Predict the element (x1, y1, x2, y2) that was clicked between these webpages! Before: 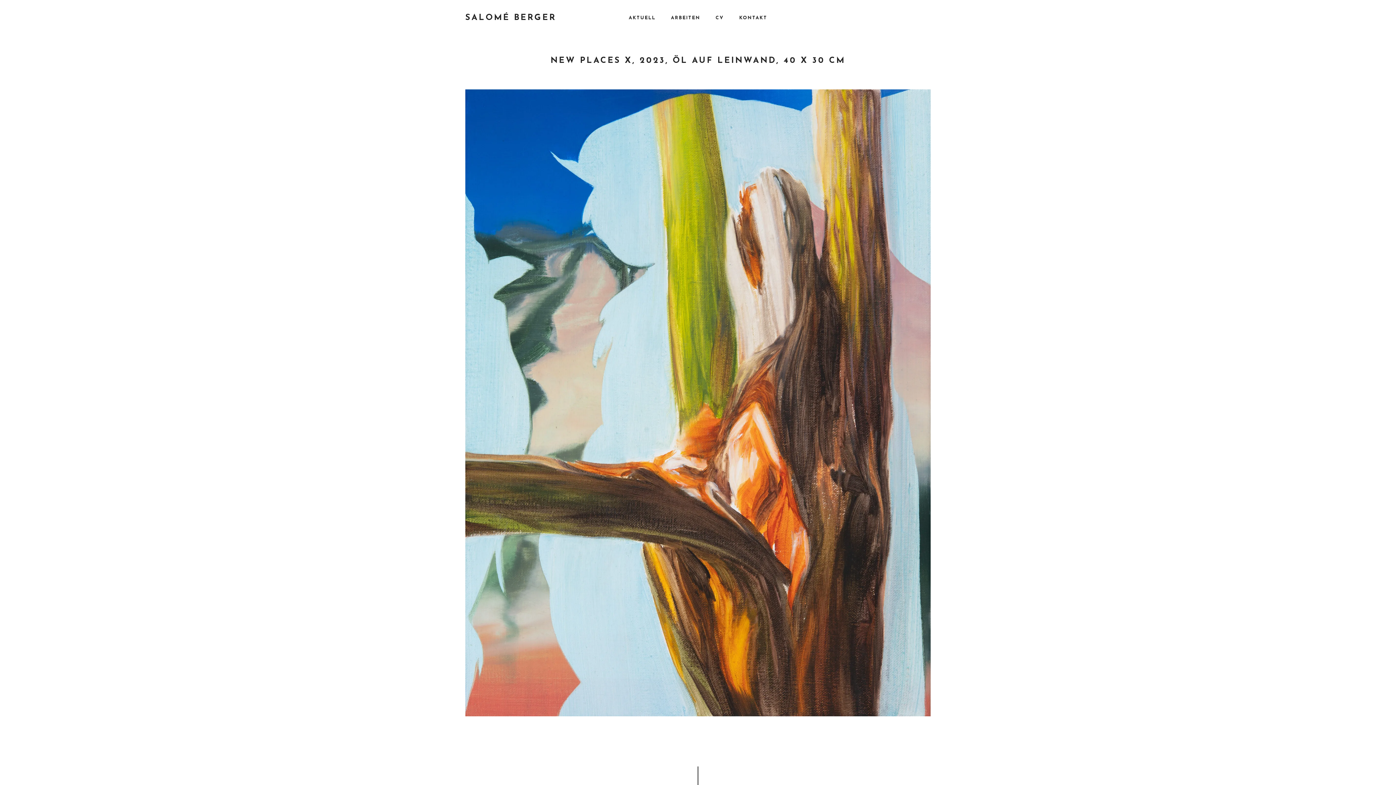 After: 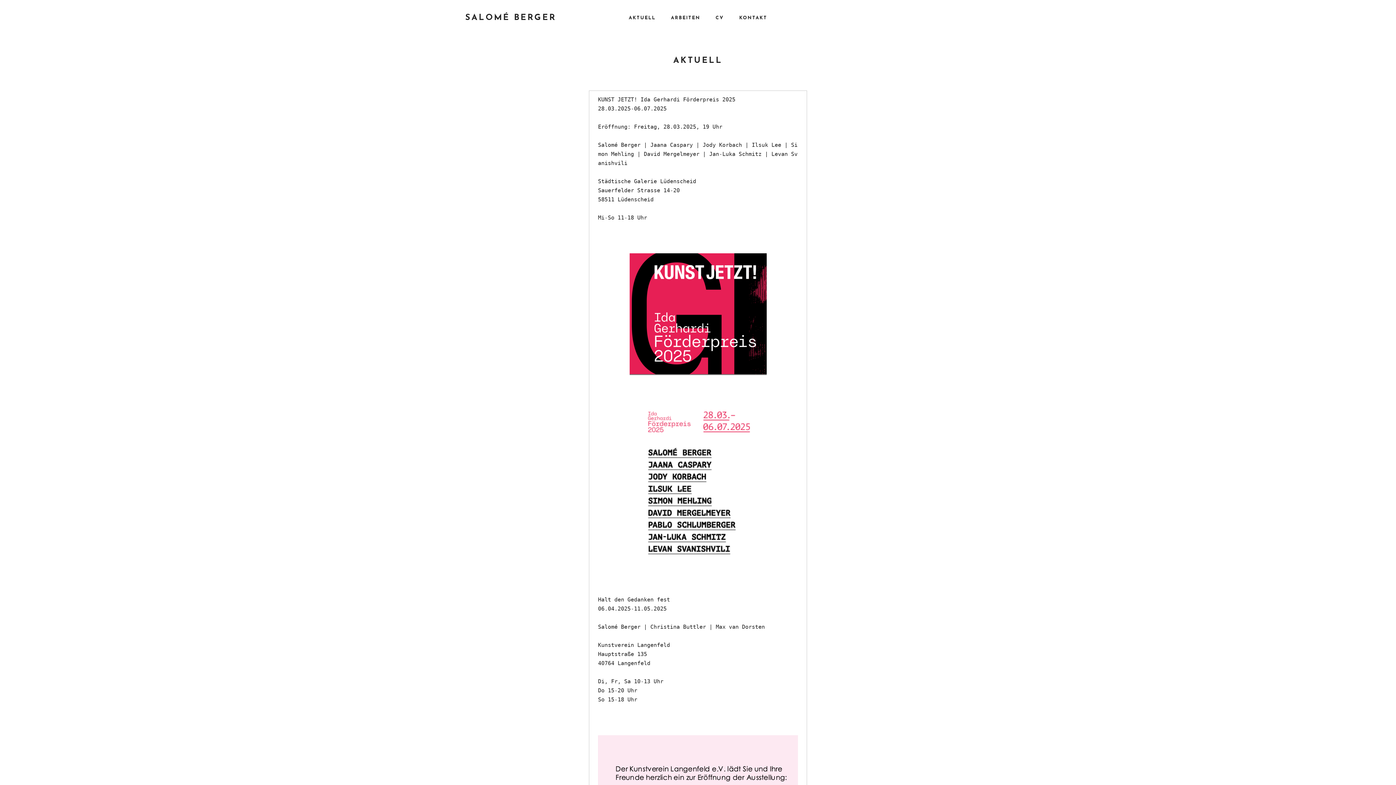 Action: bbox: (628, 14, 655, 22) label: AKTUELL